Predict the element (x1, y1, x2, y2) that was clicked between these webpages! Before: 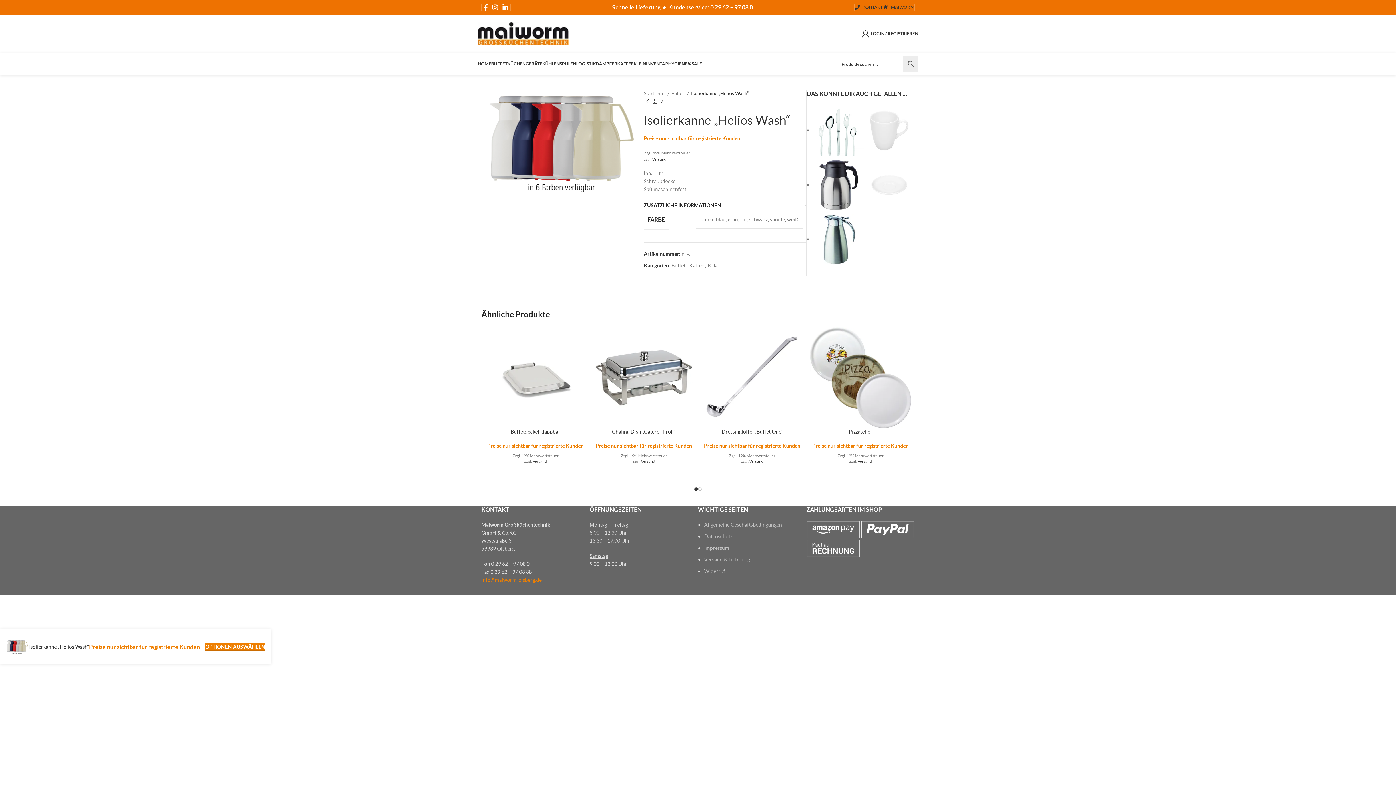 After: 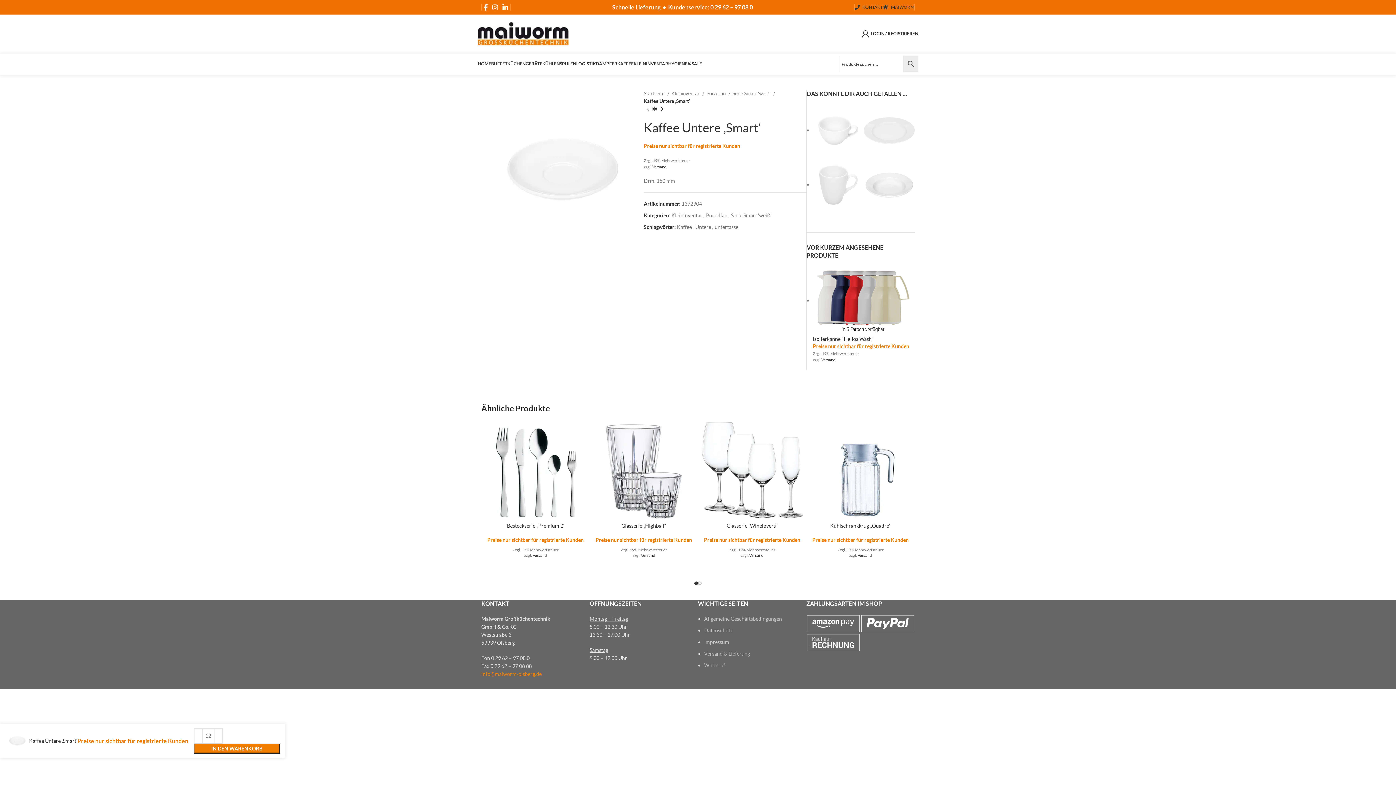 Action: bbox: (864, 181, 914, 187)